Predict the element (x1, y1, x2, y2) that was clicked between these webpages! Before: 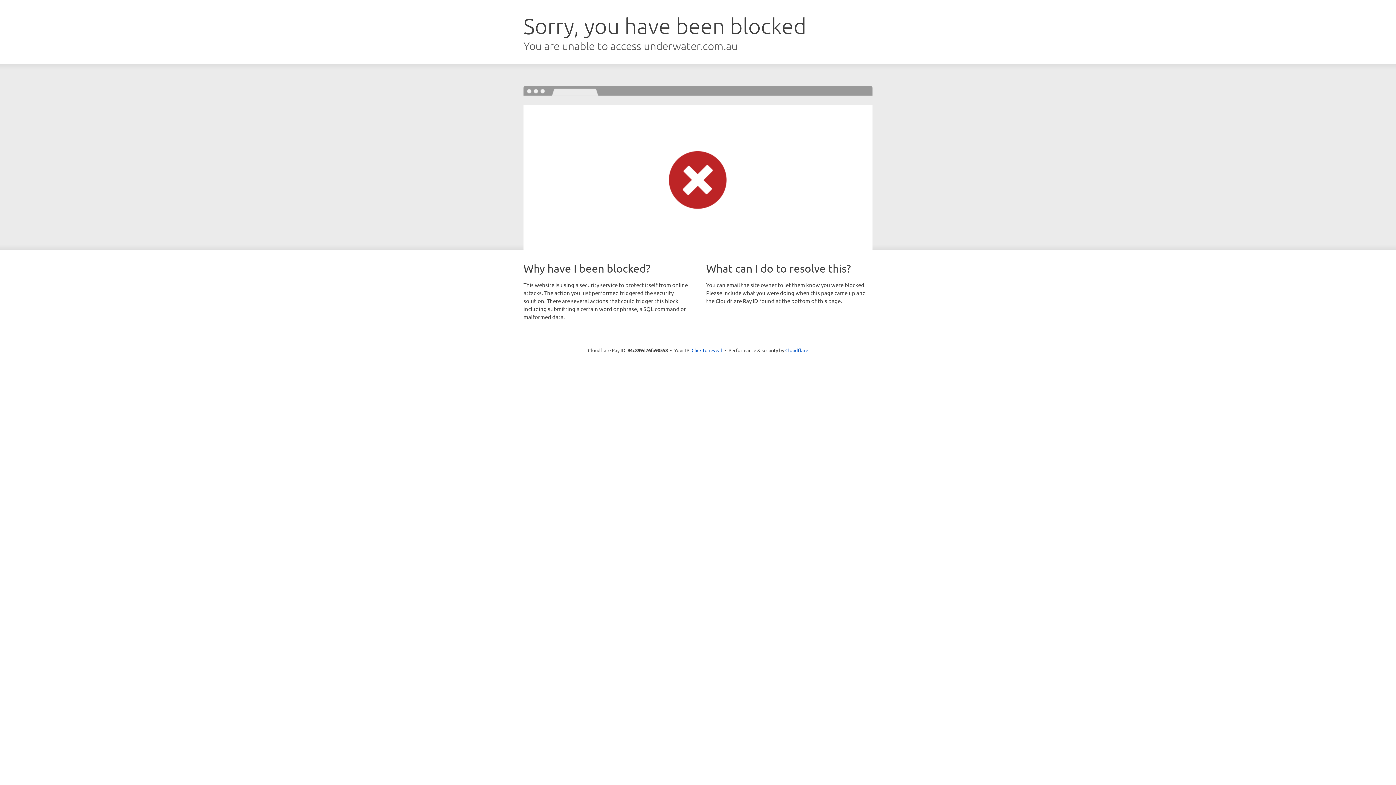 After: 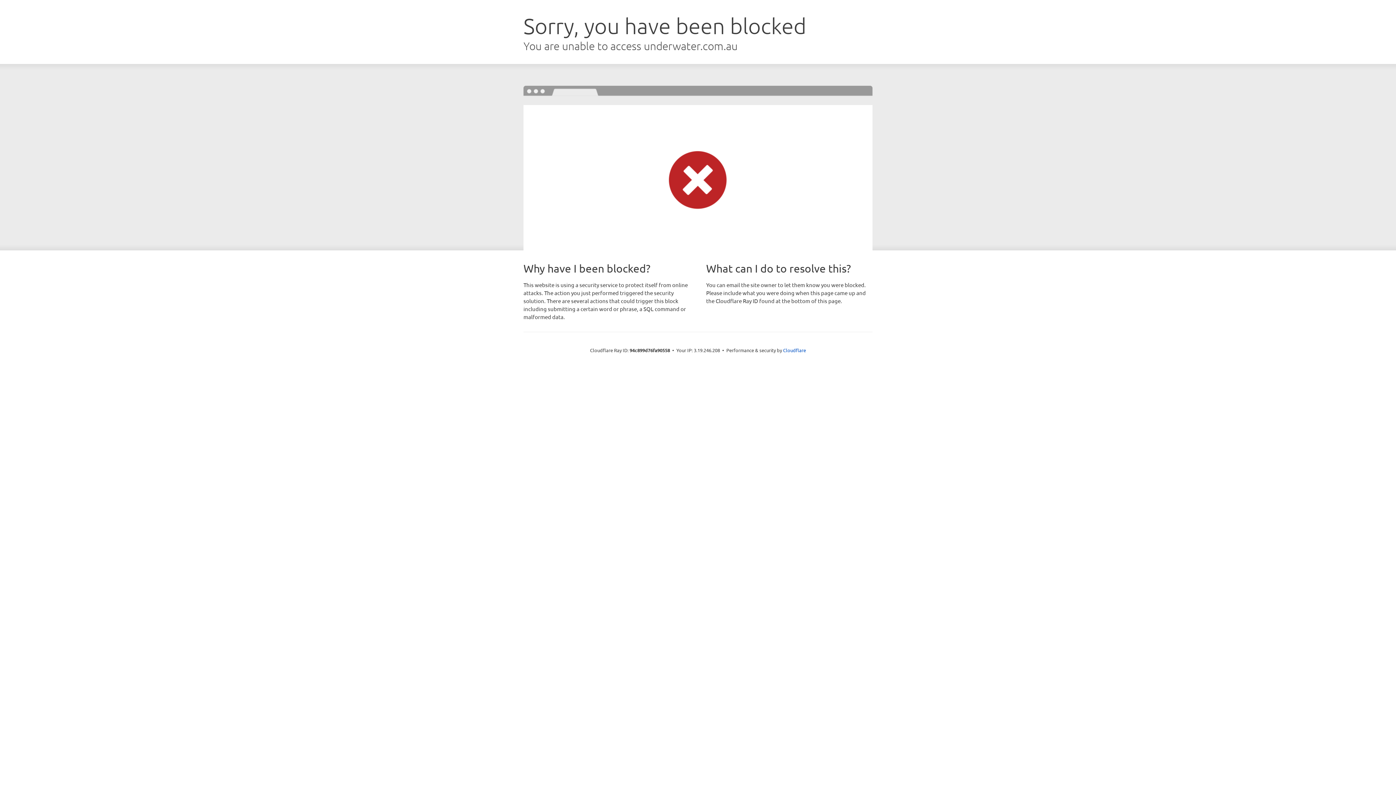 Action: label: Click to reveal bbox: (691, 346, 722, 353)